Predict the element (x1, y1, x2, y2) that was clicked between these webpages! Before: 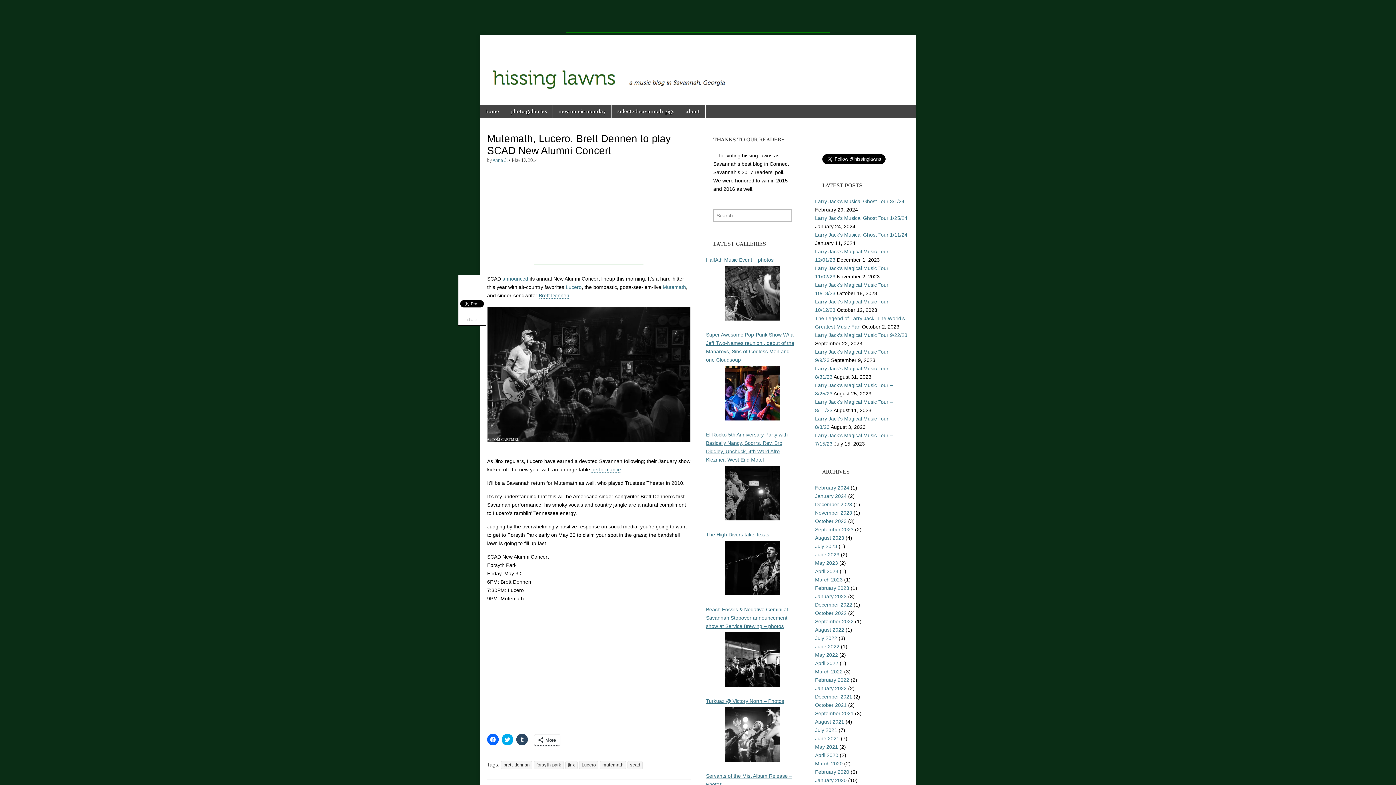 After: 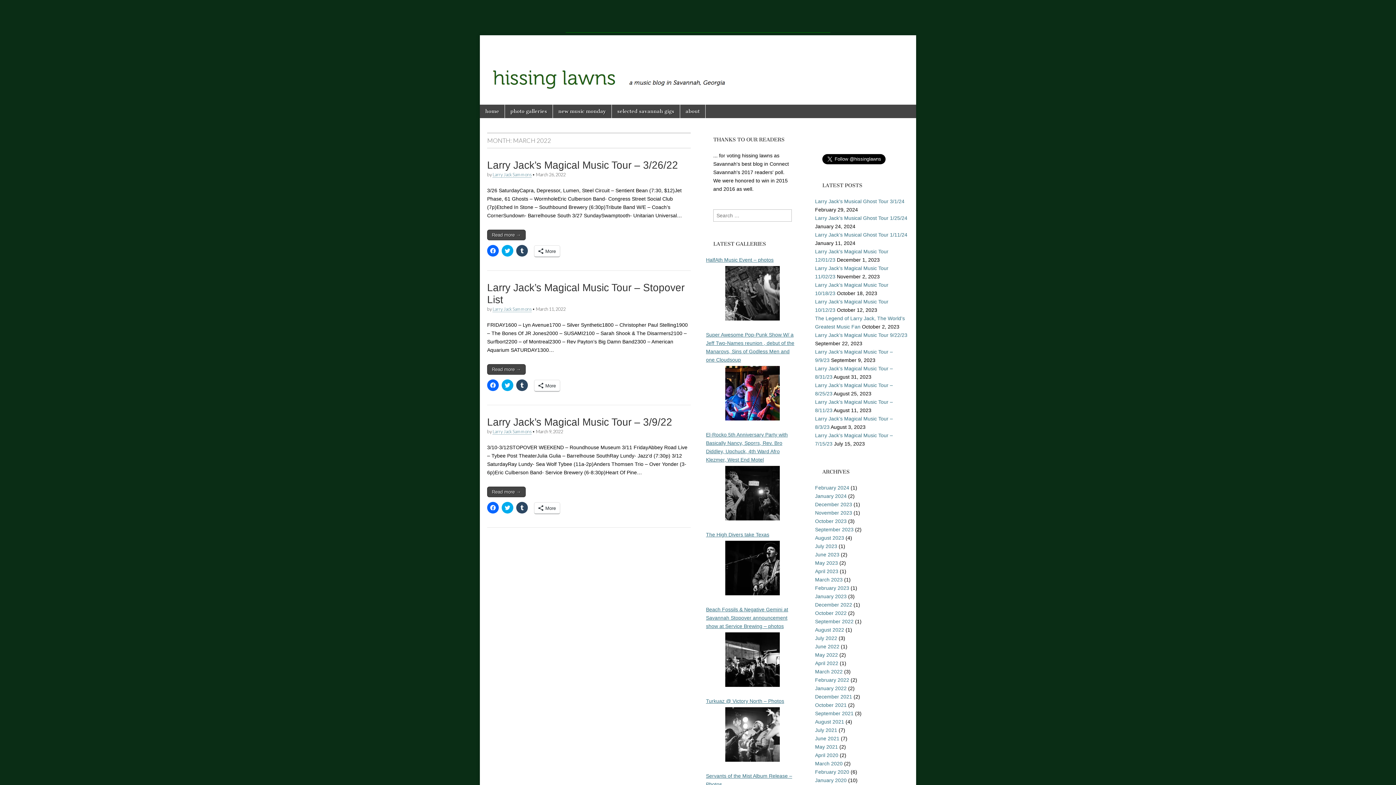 Action: label: March 2022 bbox: (815, 669, 842, 675)